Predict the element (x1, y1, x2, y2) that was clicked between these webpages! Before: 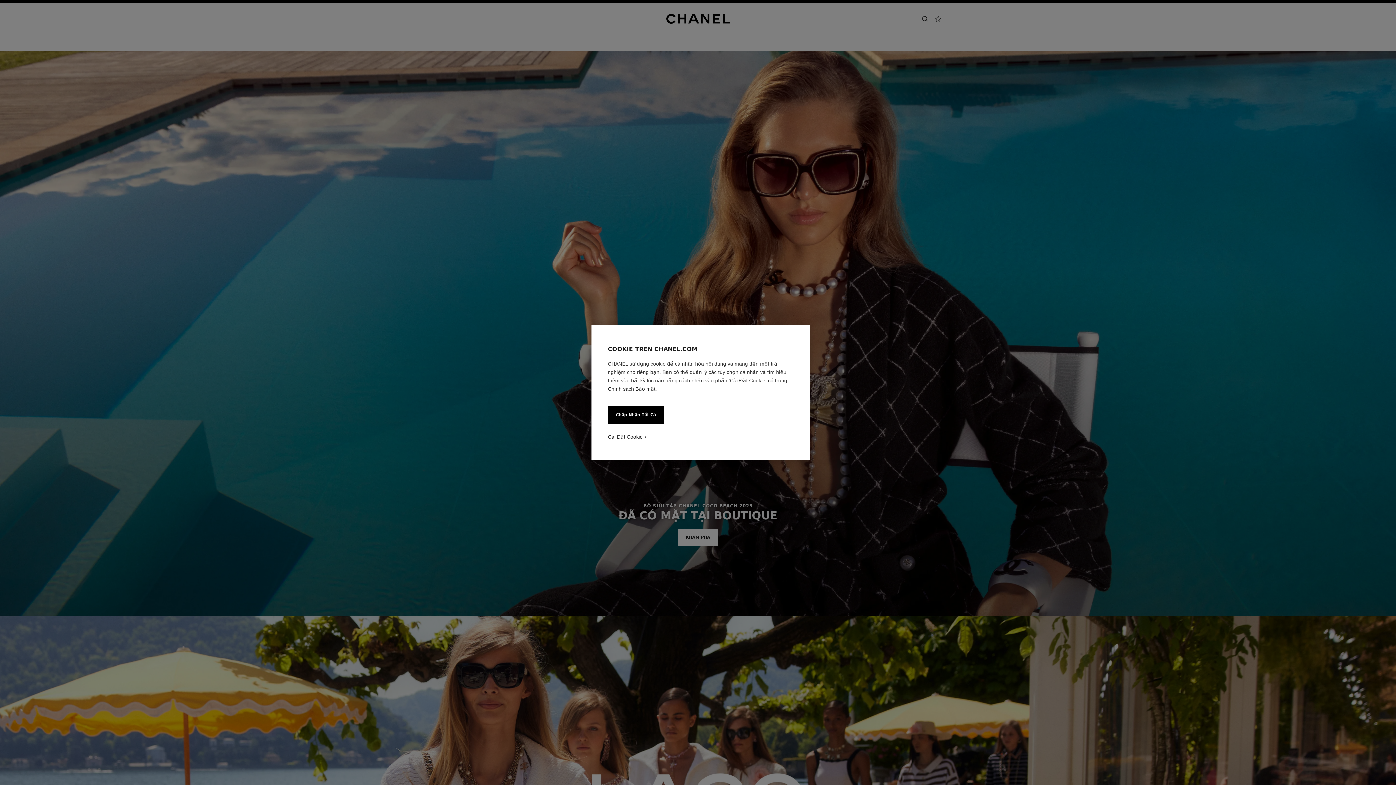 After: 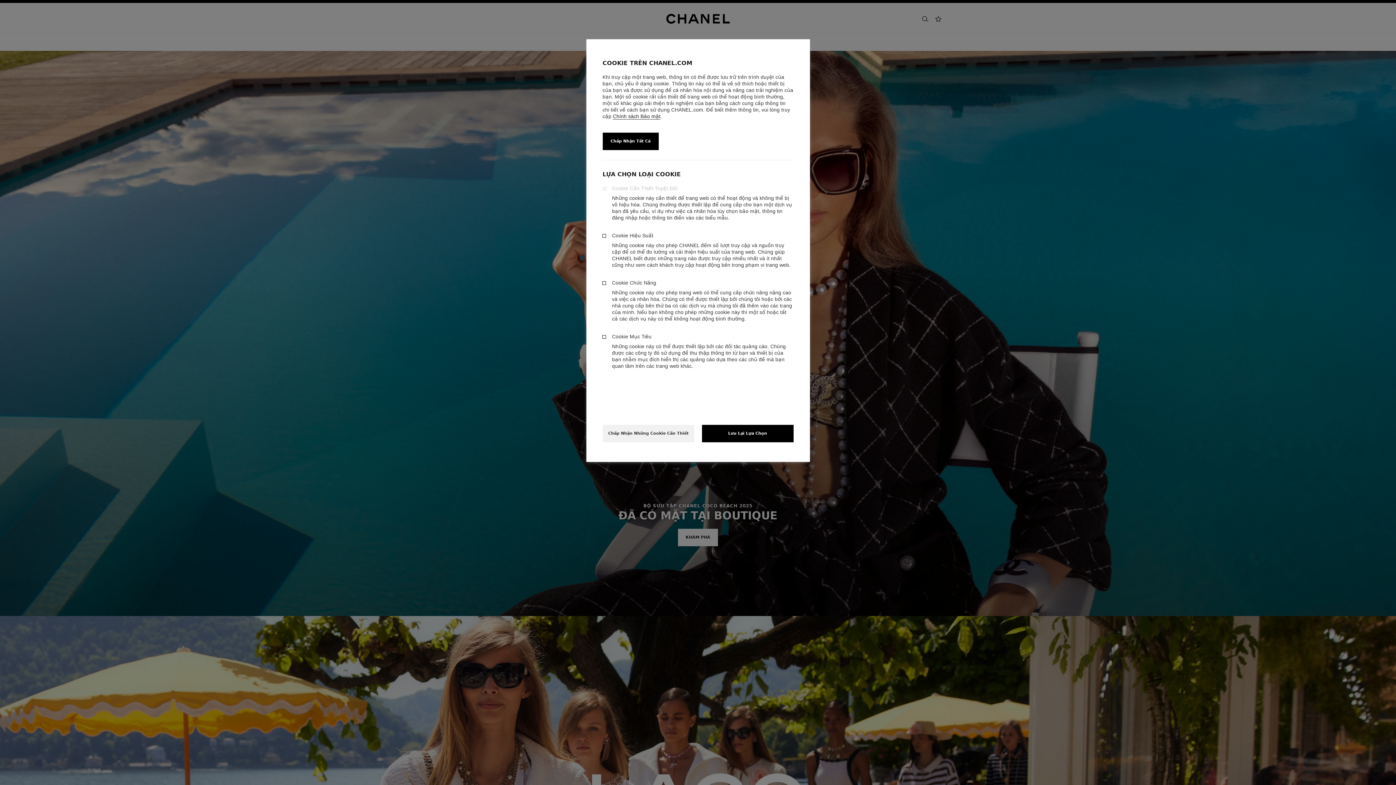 Action: label: Cài Đặt Cookie bbox: (608, 433, 642, 440)